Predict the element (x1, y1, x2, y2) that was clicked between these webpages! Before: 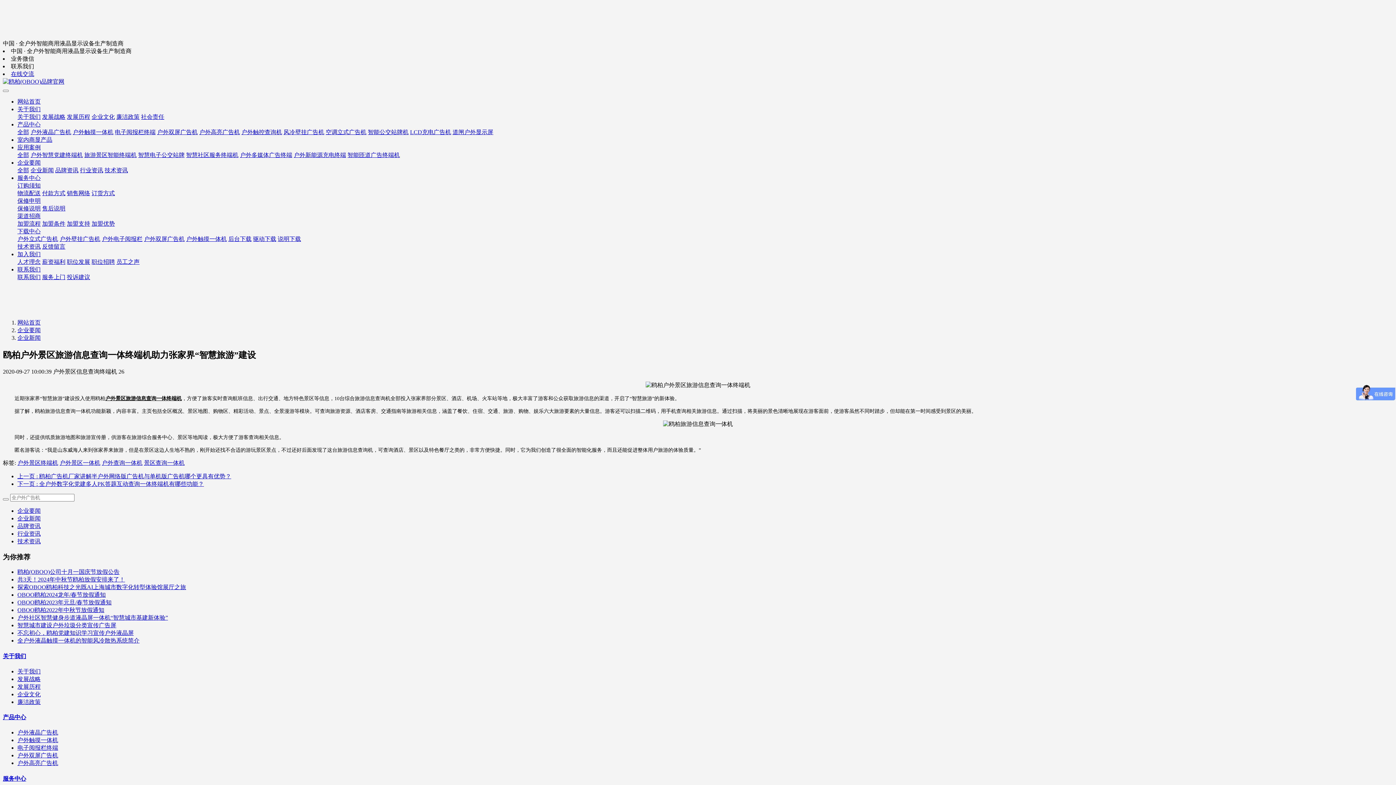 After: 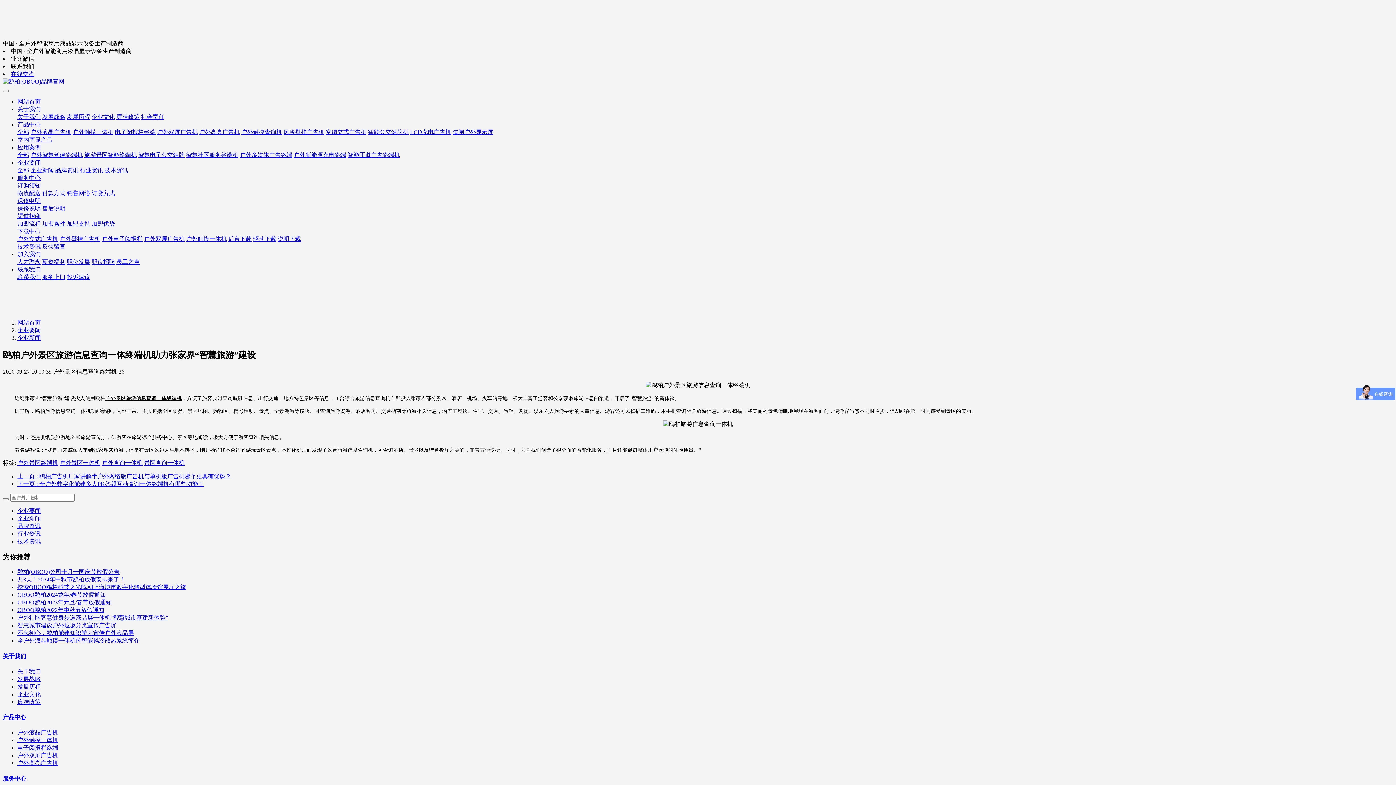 Action: bbox: (199, 129, 240, 135) label: 户外高亮广告机